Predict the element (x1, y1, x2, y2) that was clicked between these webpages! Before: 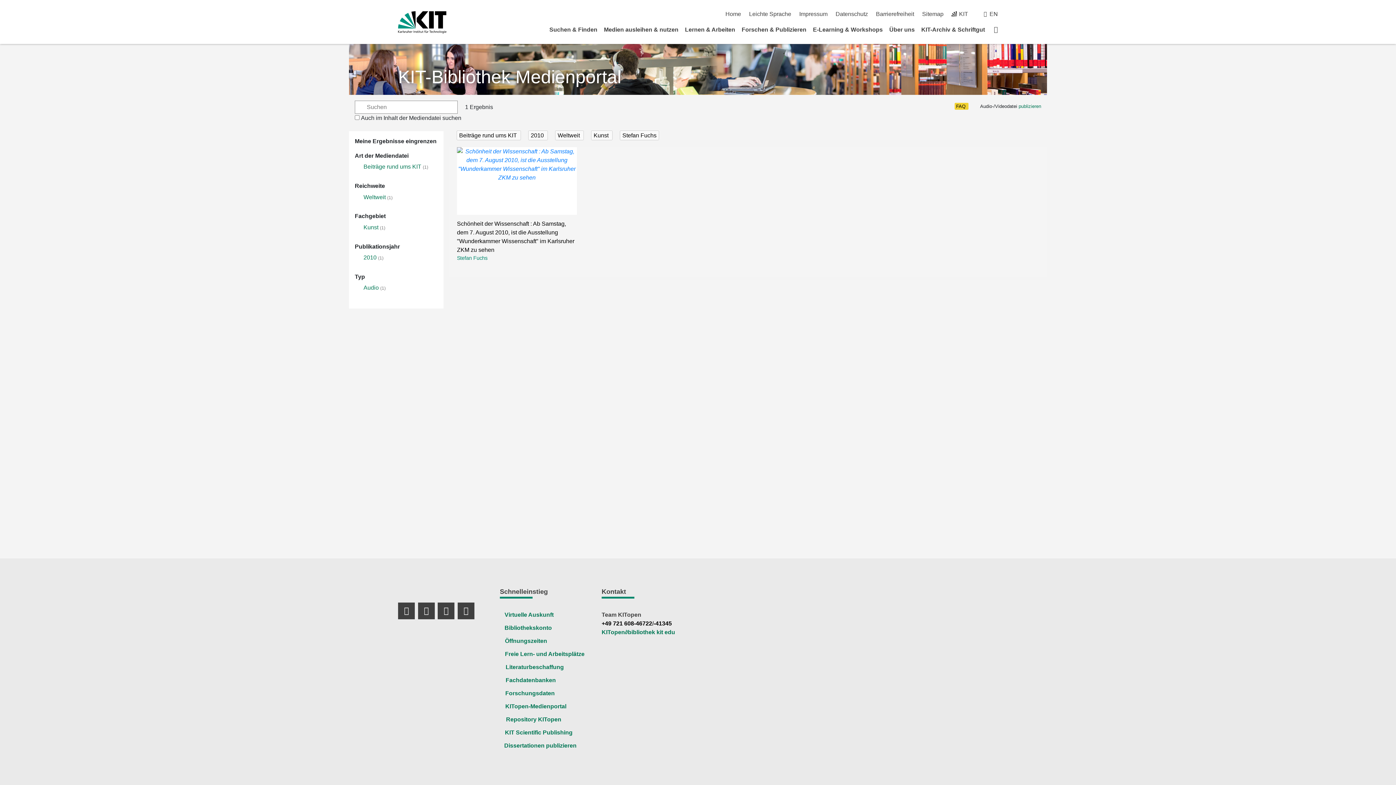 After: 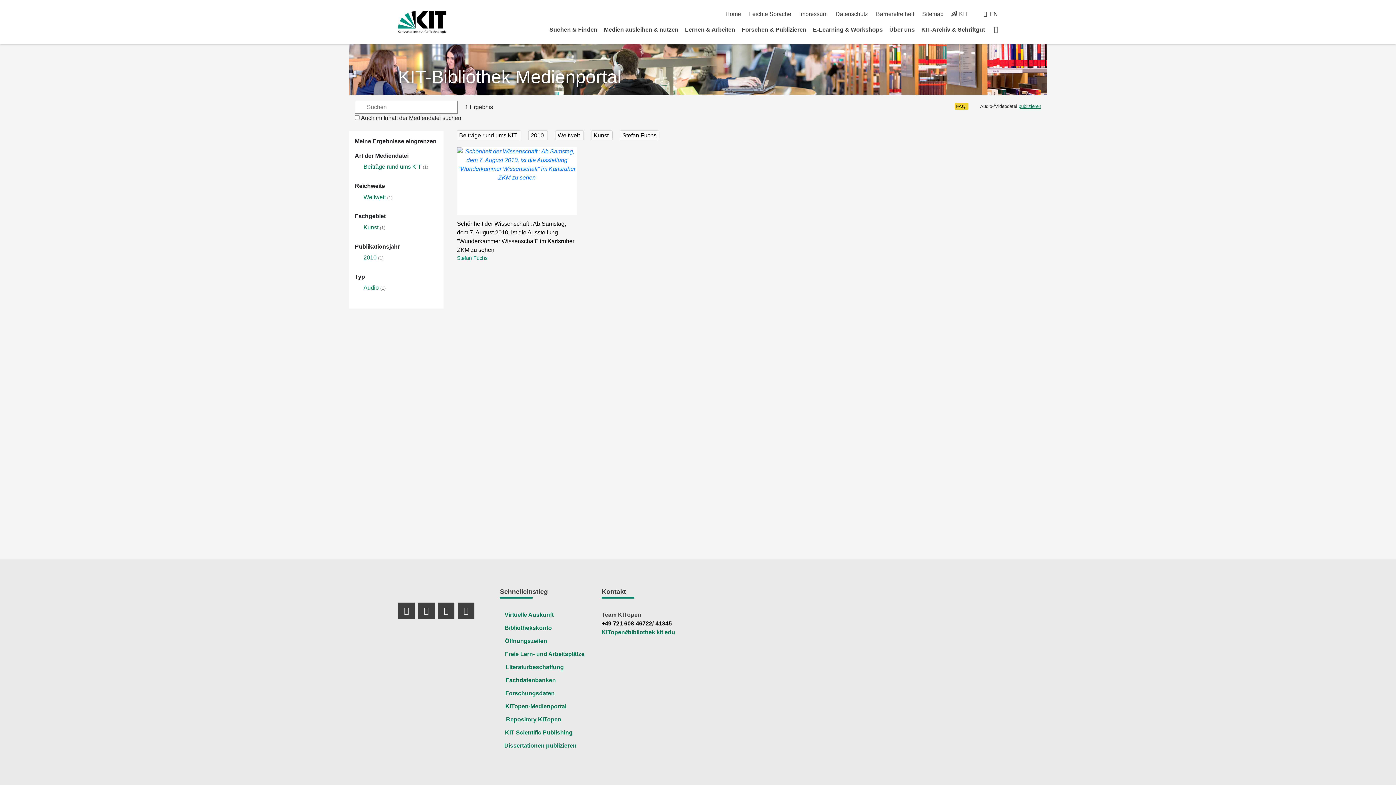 Action: label: publizieren bbox: (1018, 103, 1041, 109)